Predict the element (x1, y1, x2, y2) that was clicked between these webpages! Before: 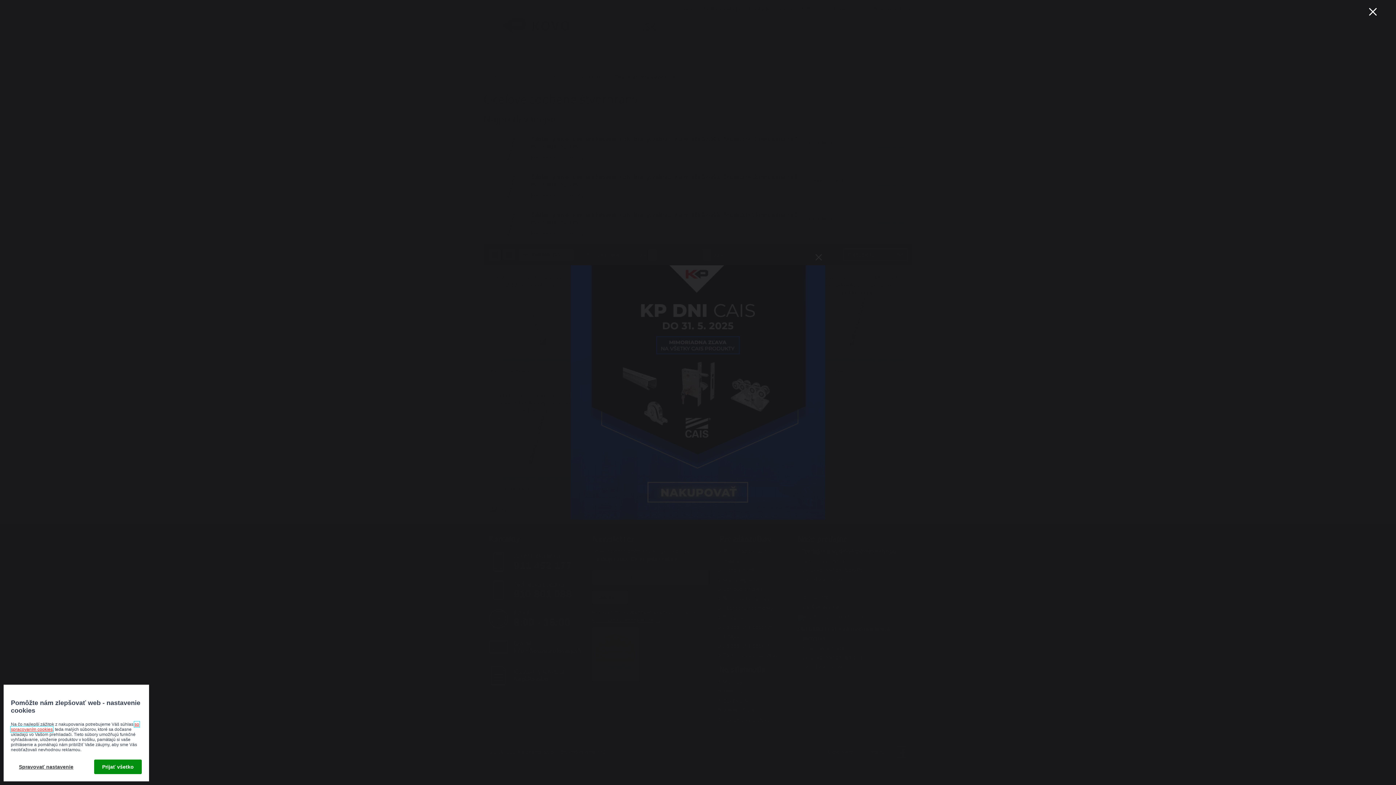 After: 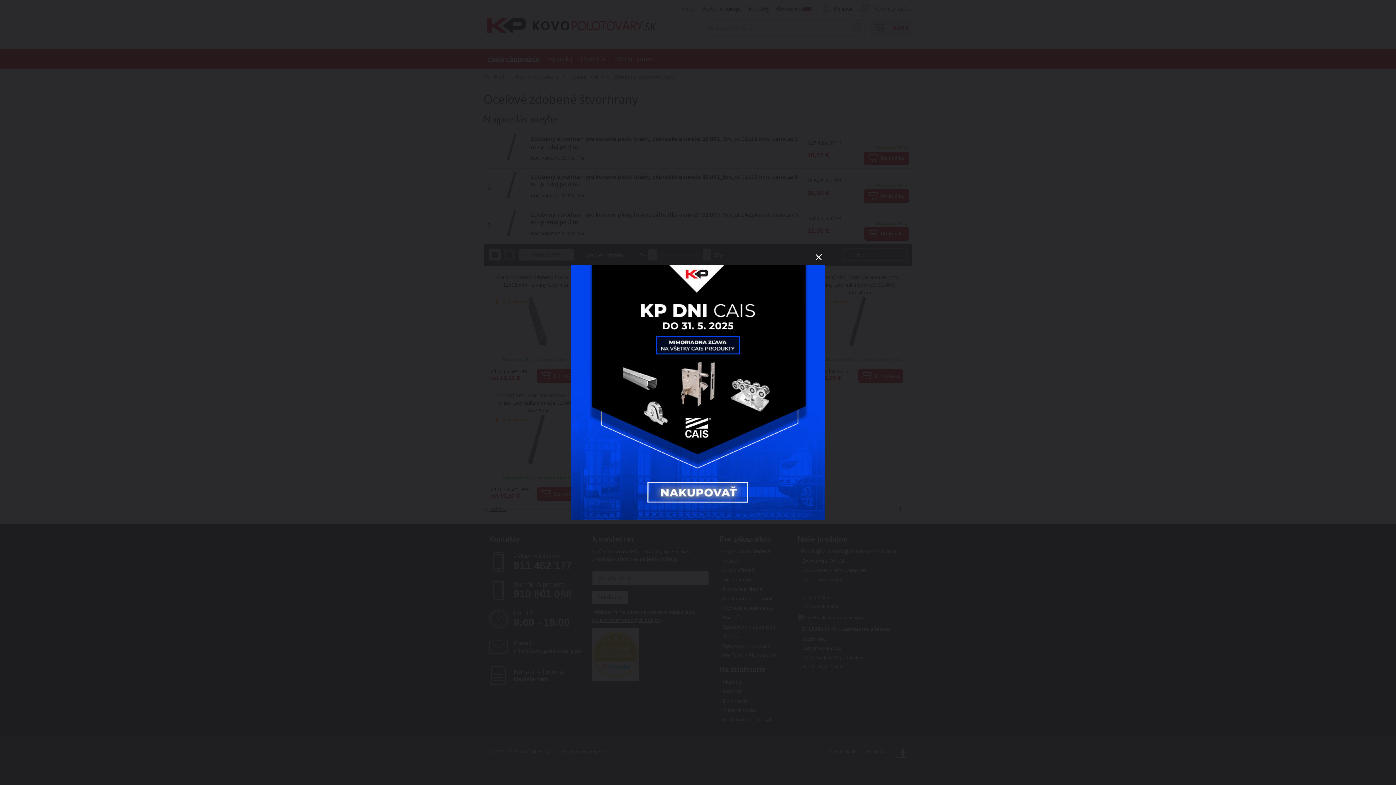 Action: bbox: (1364, 2, 1381, 20)